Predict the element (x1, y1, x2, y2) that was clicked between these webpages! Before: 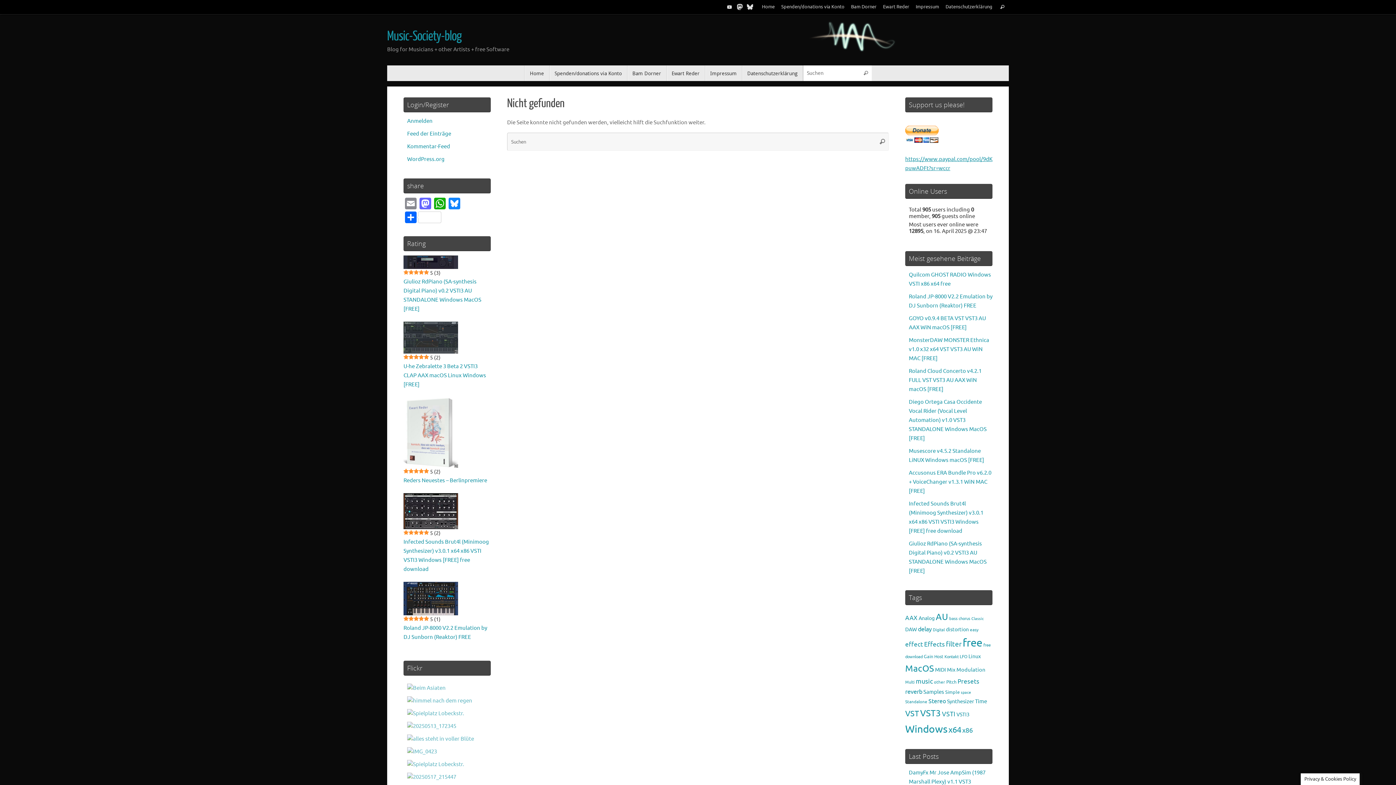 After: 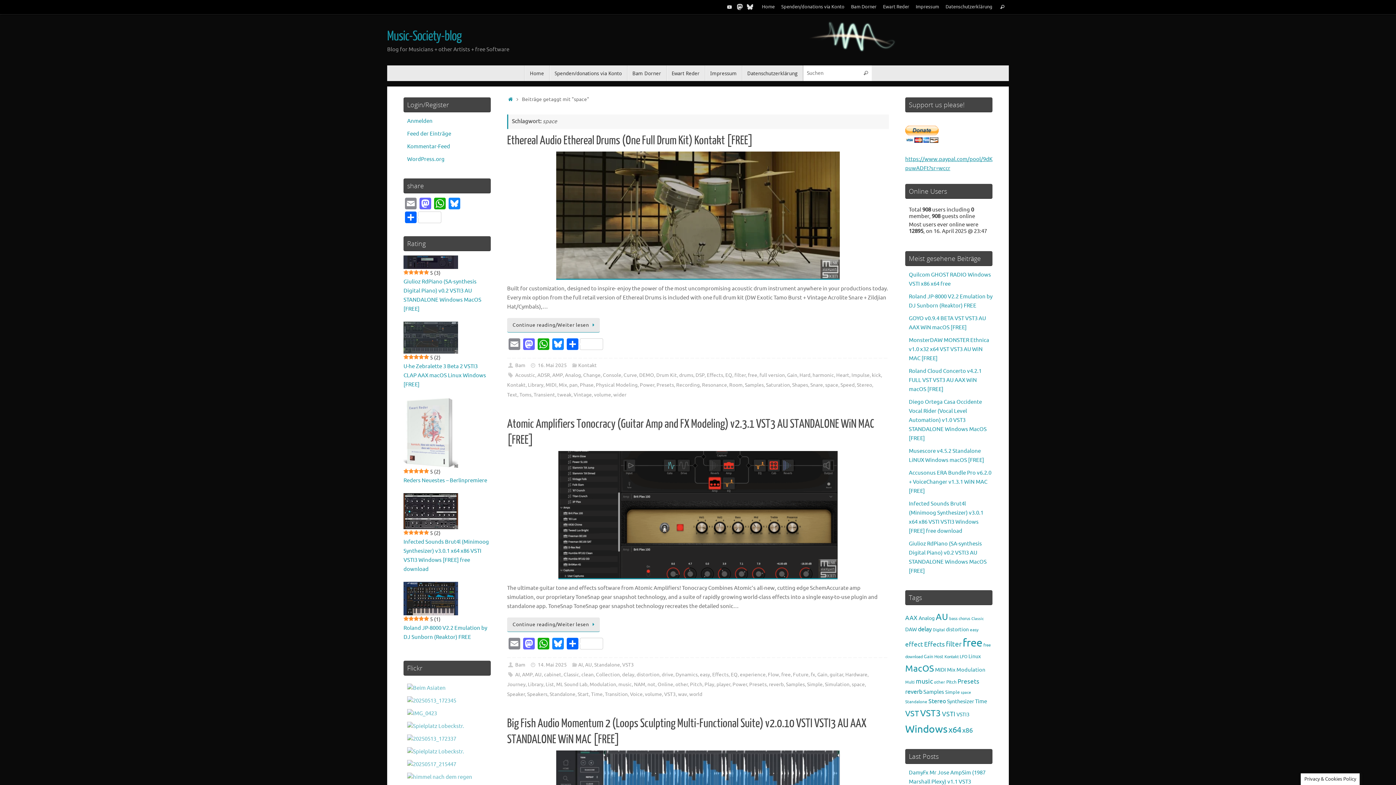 Action: bbox: (961, 690, 971, 695) label: space (353 Einträge)